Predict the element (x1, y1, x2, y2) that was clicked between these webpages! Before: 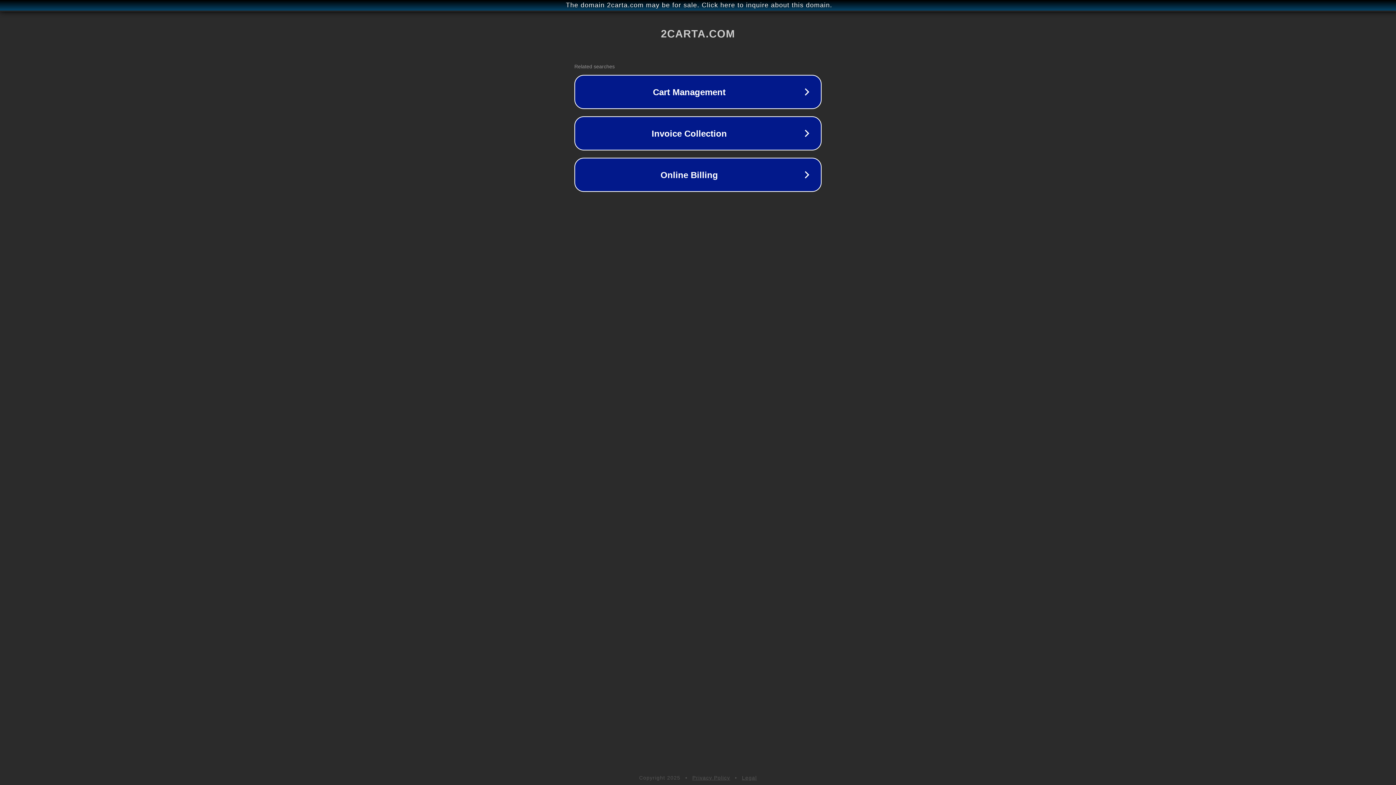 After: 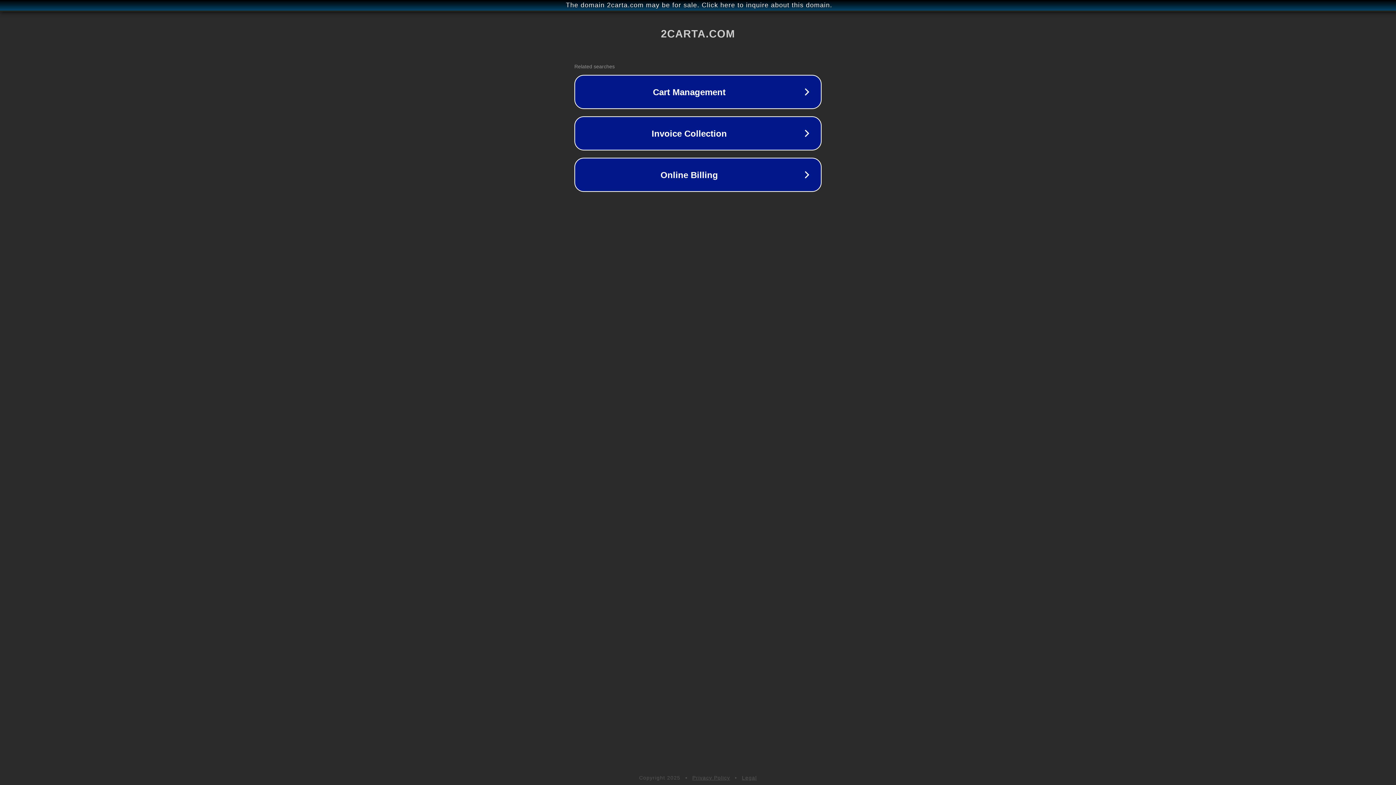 Action: label: Legal bbox: (742, 775, 757, 781)